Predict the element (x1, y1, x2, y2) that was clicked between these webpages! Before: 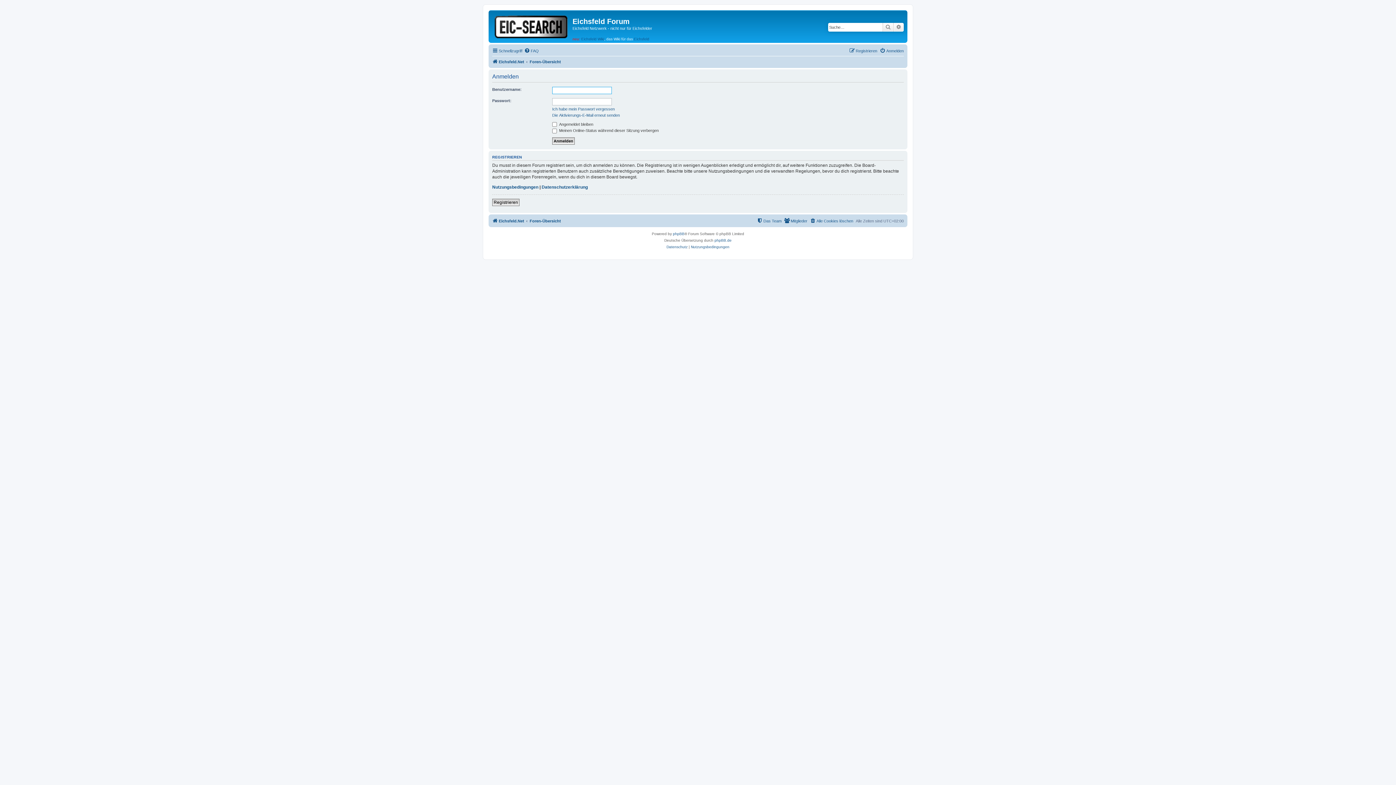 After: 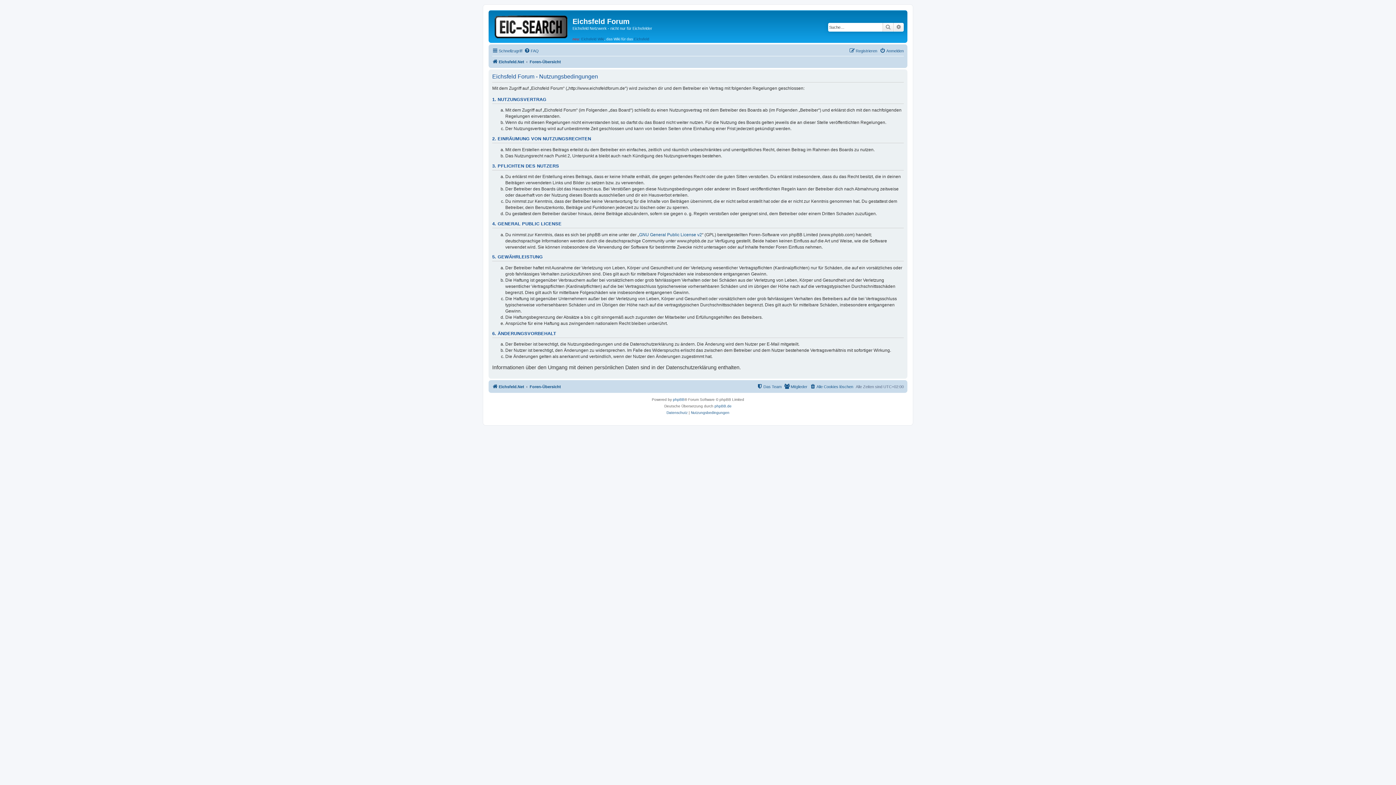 Action: label: Nutzungsbedingungen bbox: (492, 184, 538, 190)